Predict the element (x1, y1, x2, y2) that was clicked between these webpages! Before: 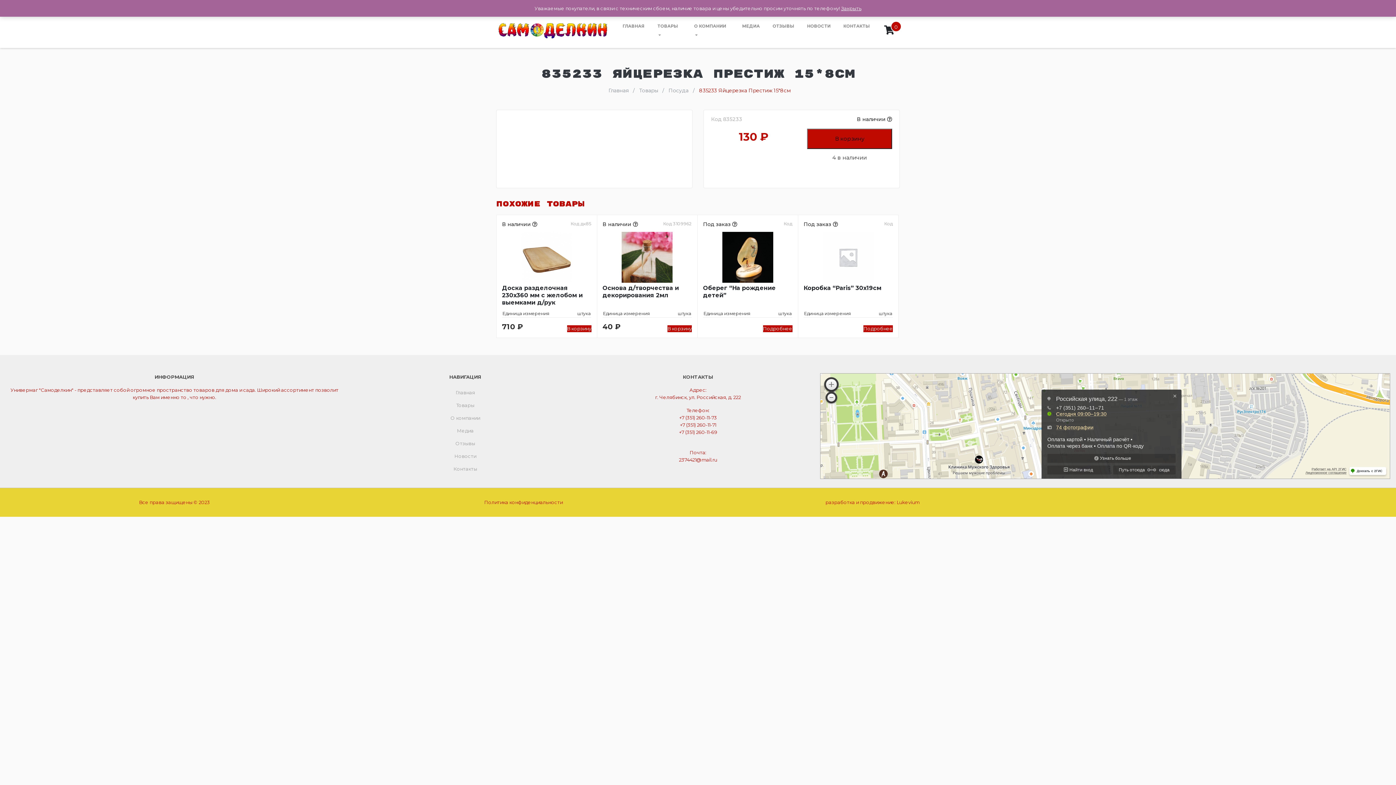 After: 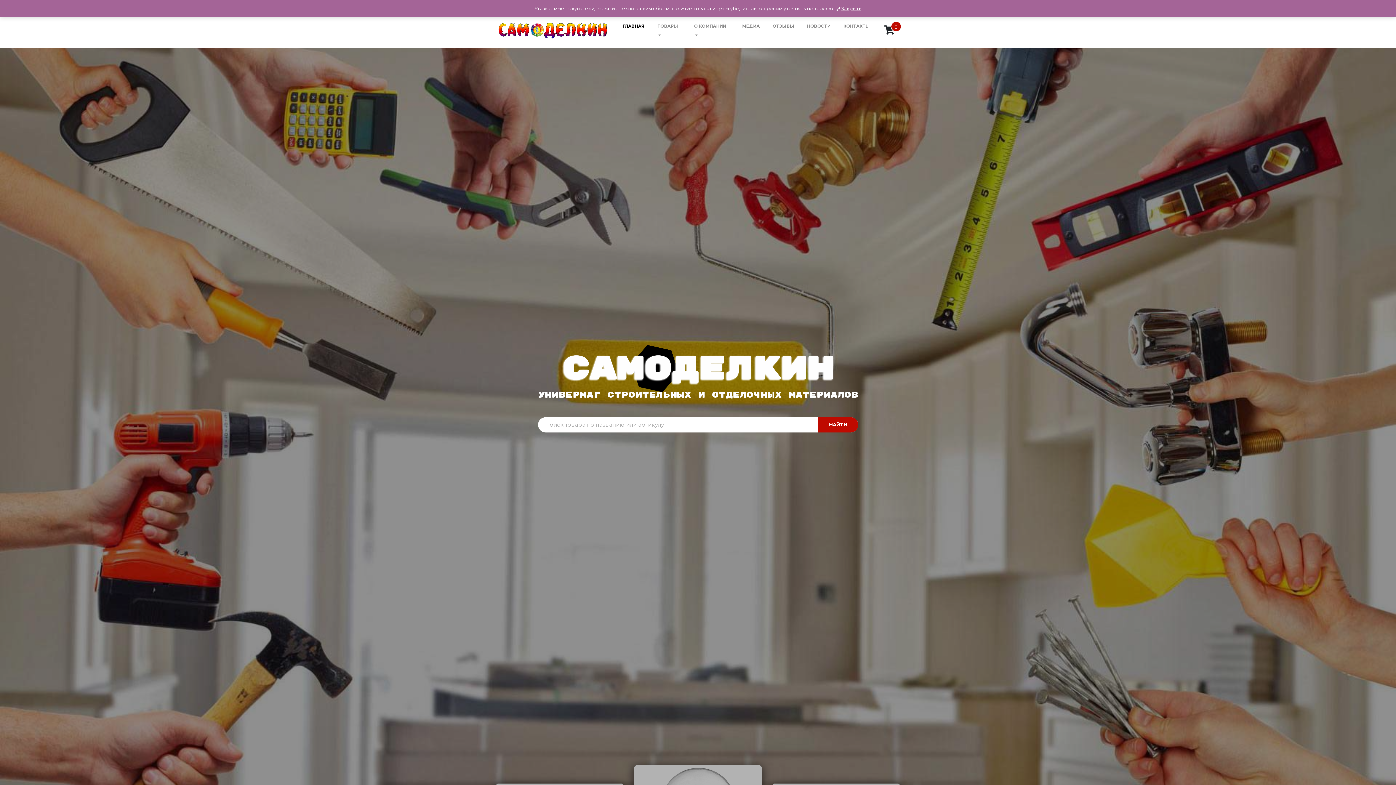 Action: bbox: (496, 22, 611, 38)